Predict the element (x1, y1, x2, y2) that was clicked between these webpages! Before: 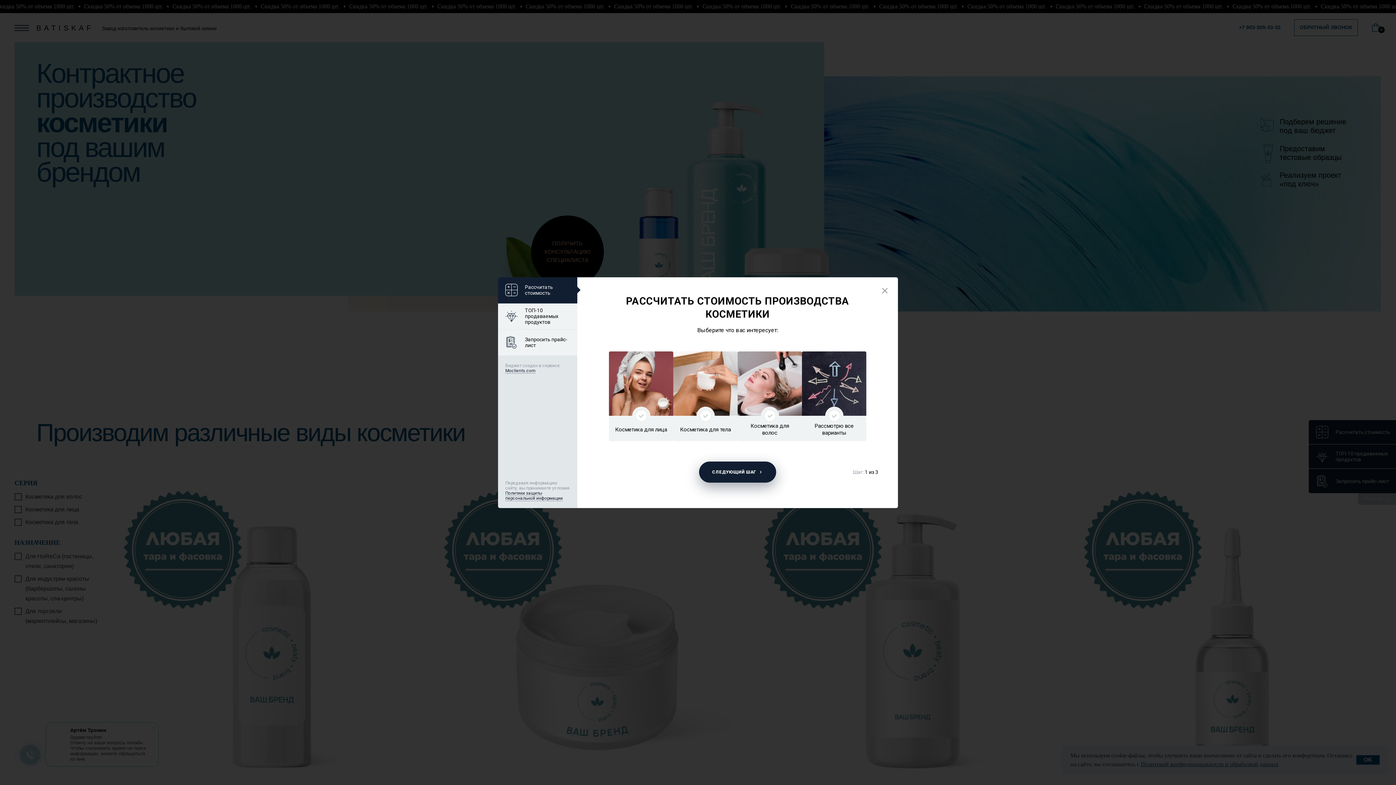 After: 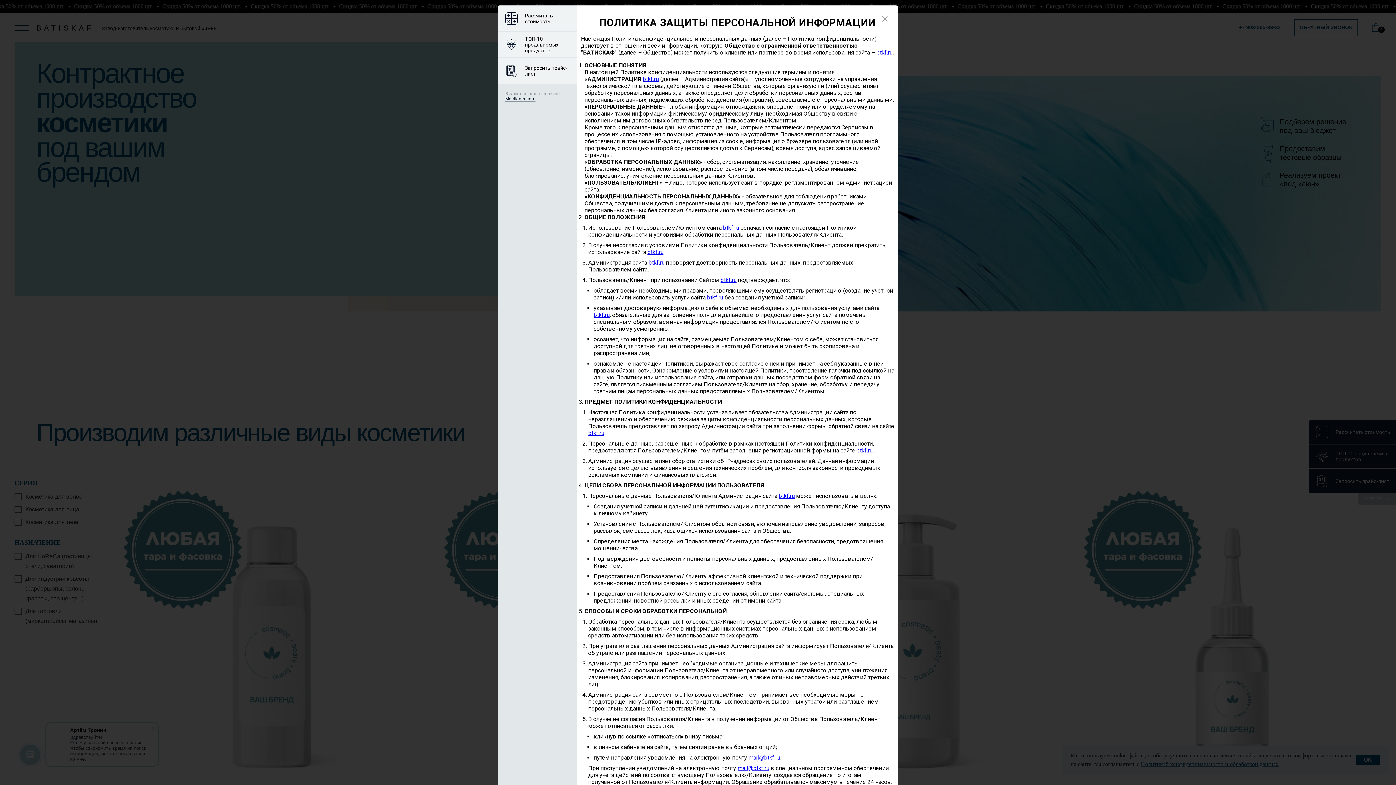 Action: bbox: (505, 490, 562, 501) label: Политики защиты персональной информации